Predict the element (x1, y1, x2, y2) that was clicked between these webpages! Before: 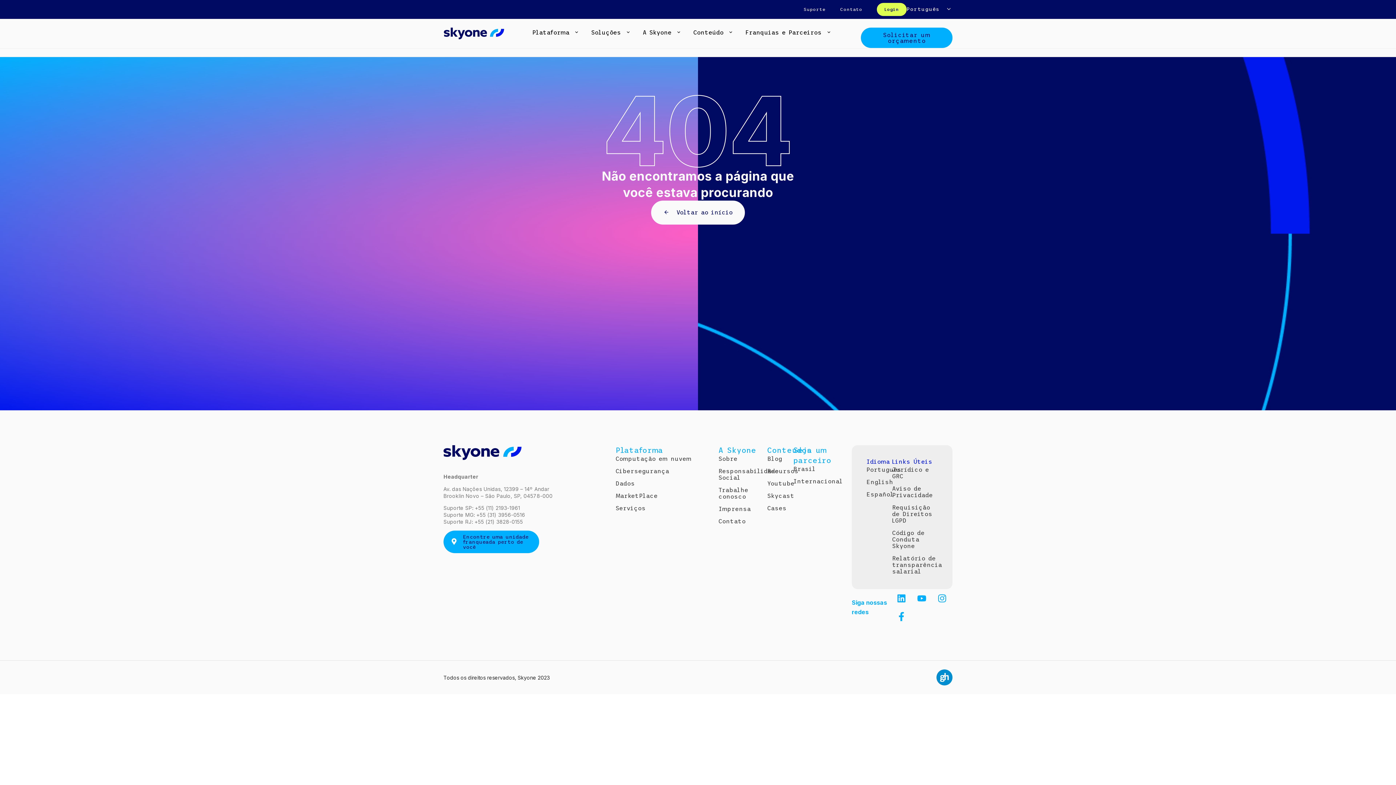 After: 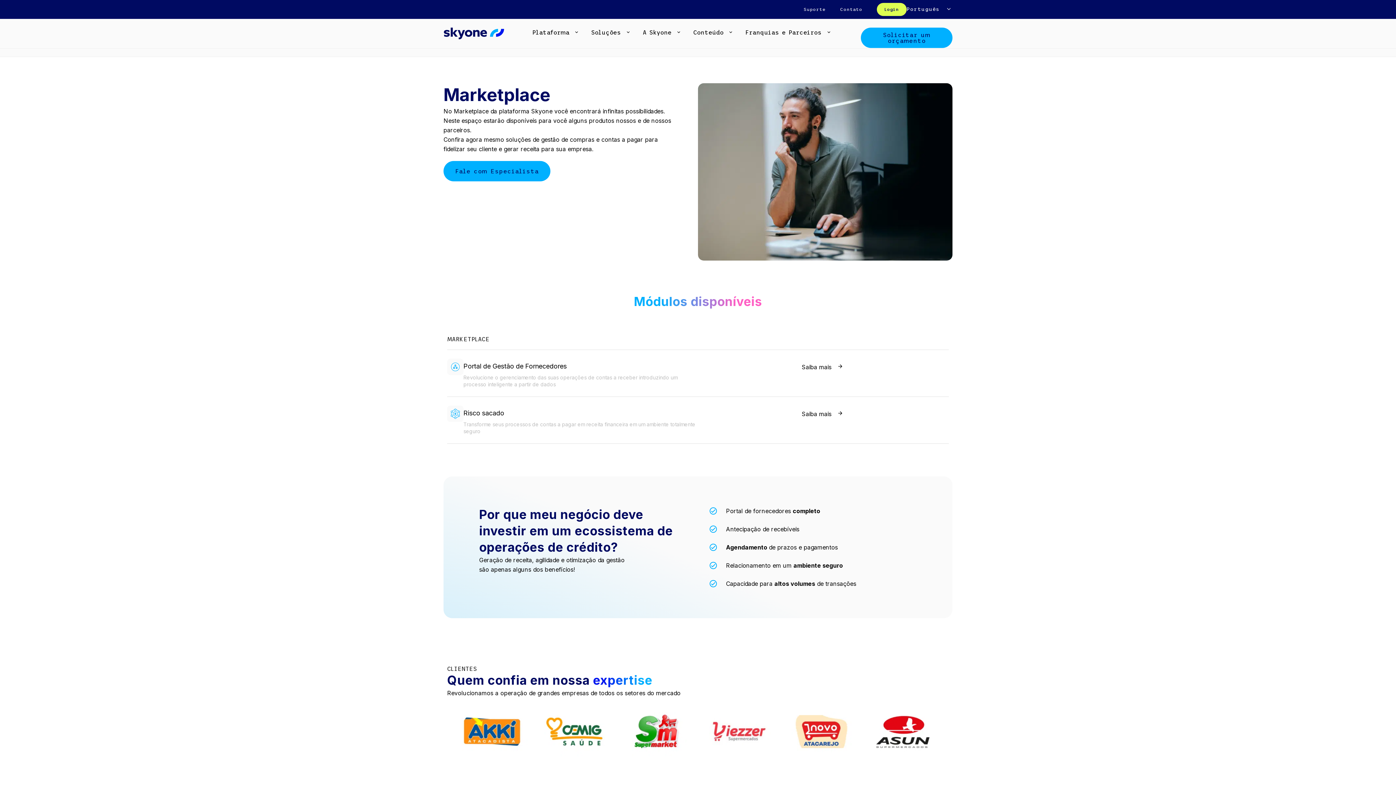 Action: label: MarketPlace bbox: (615, 492, 718, 499)